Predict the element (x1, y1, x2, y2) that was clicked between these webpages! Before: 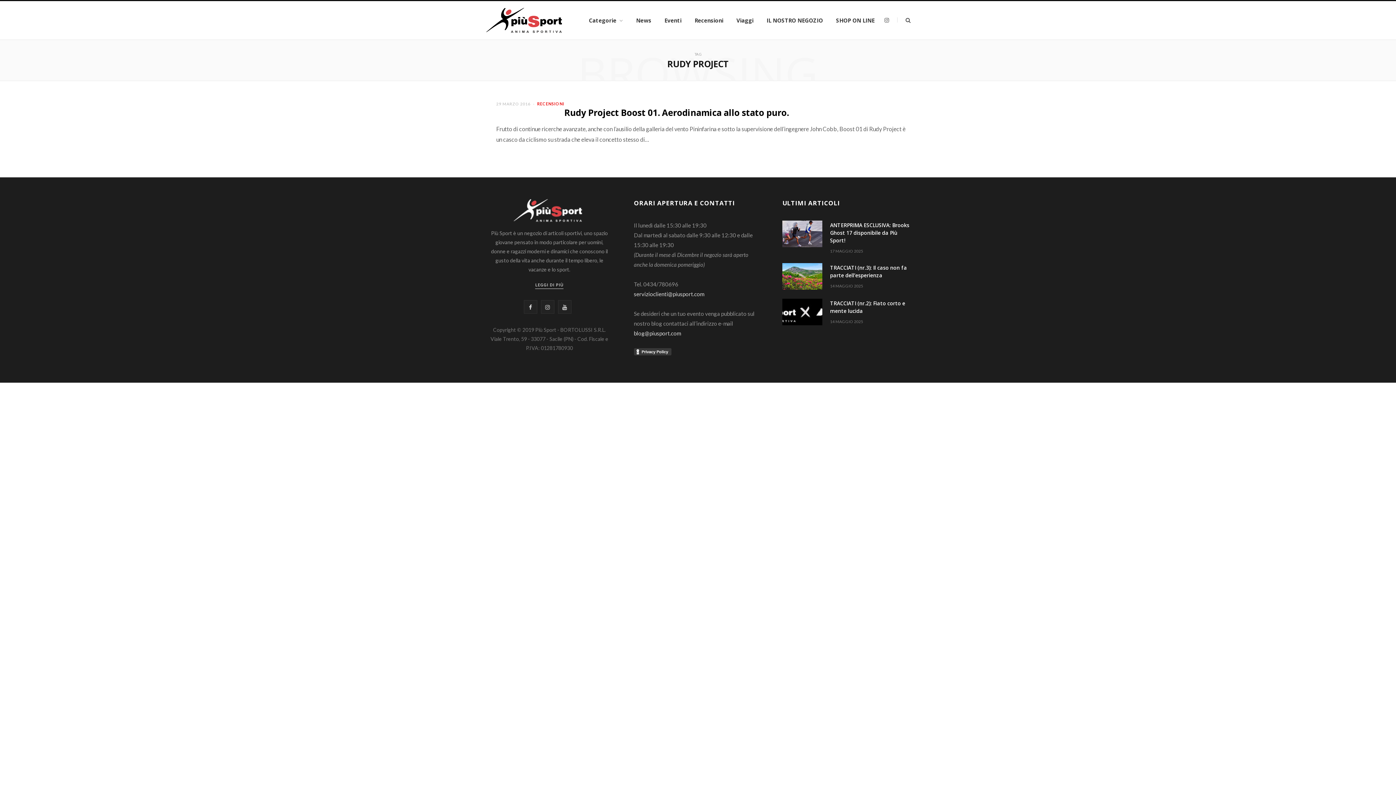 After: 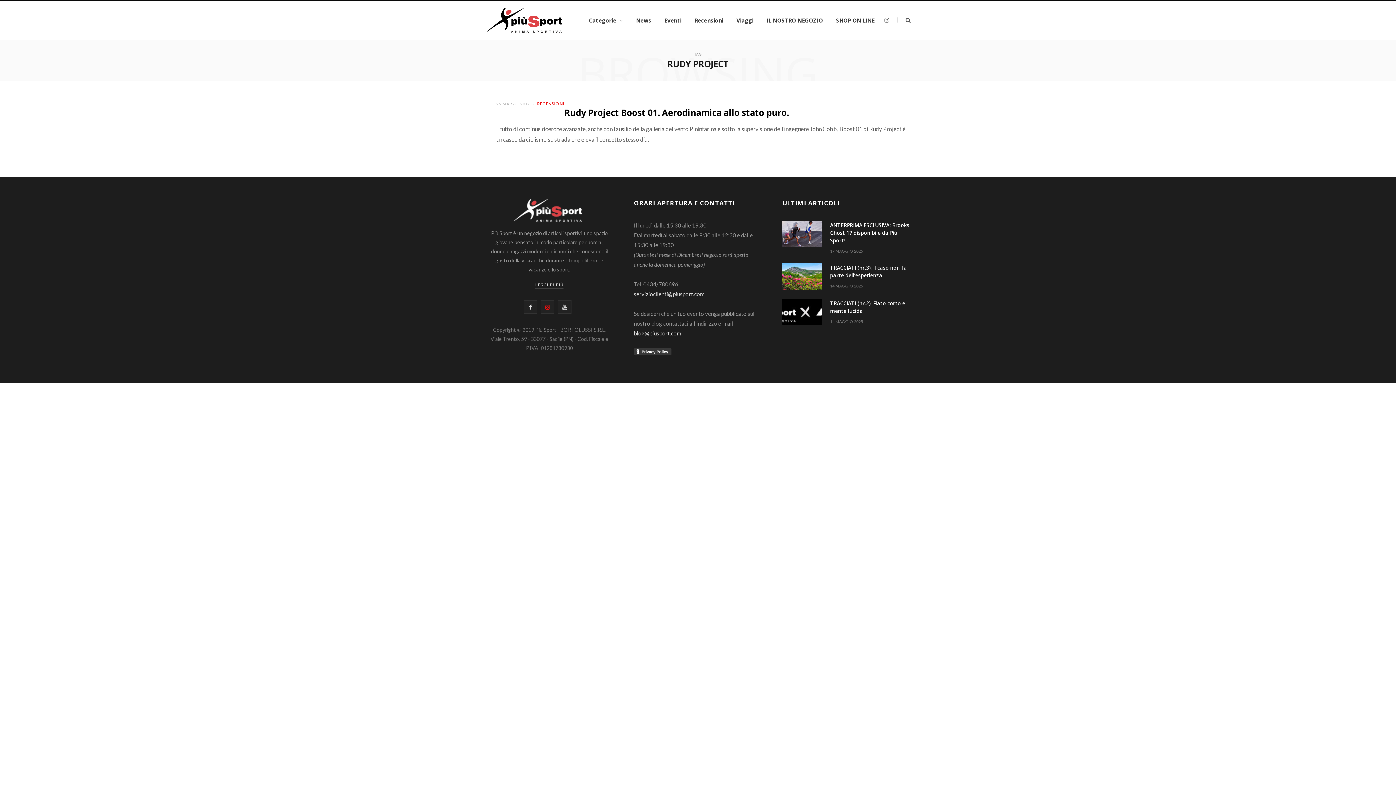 Action: bbox: (541, 300, 554, 313) label: Instagram